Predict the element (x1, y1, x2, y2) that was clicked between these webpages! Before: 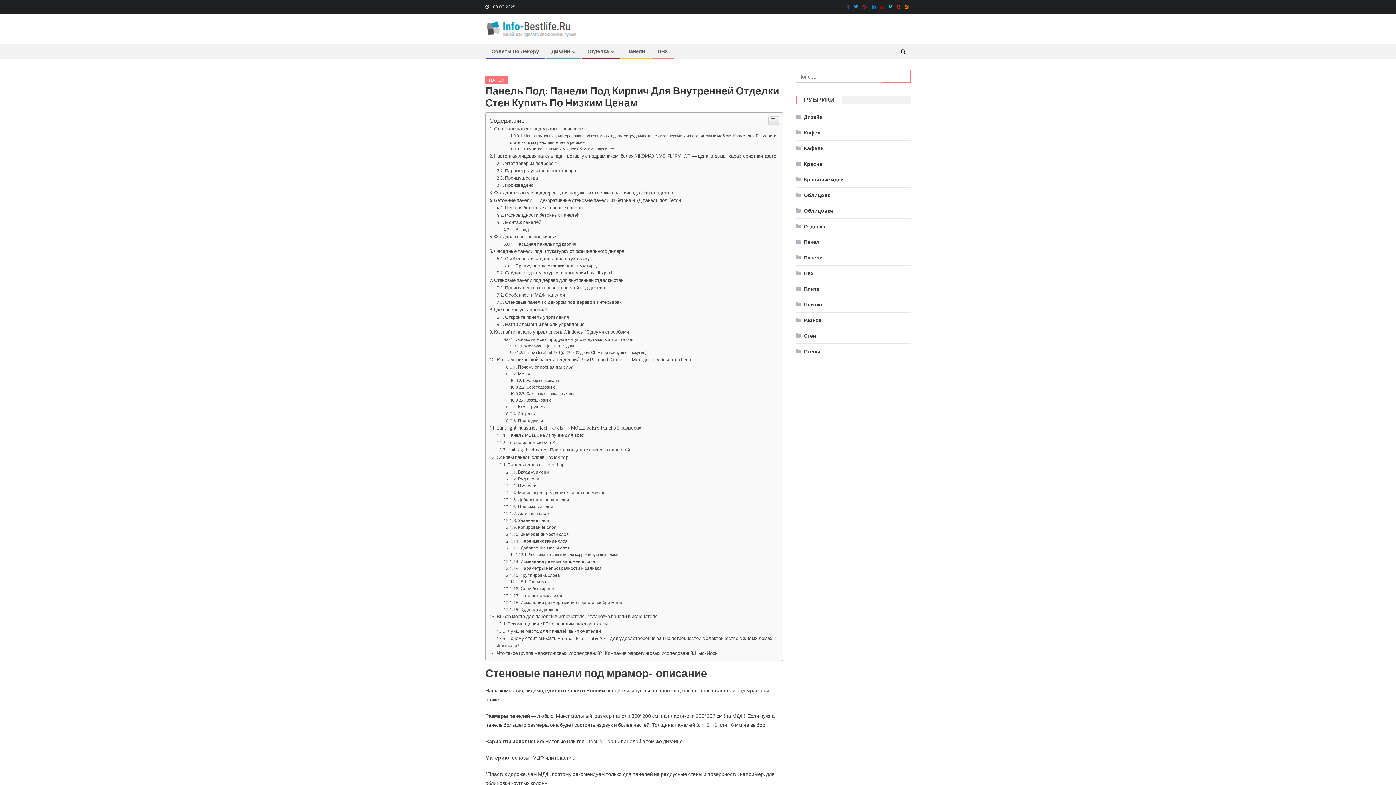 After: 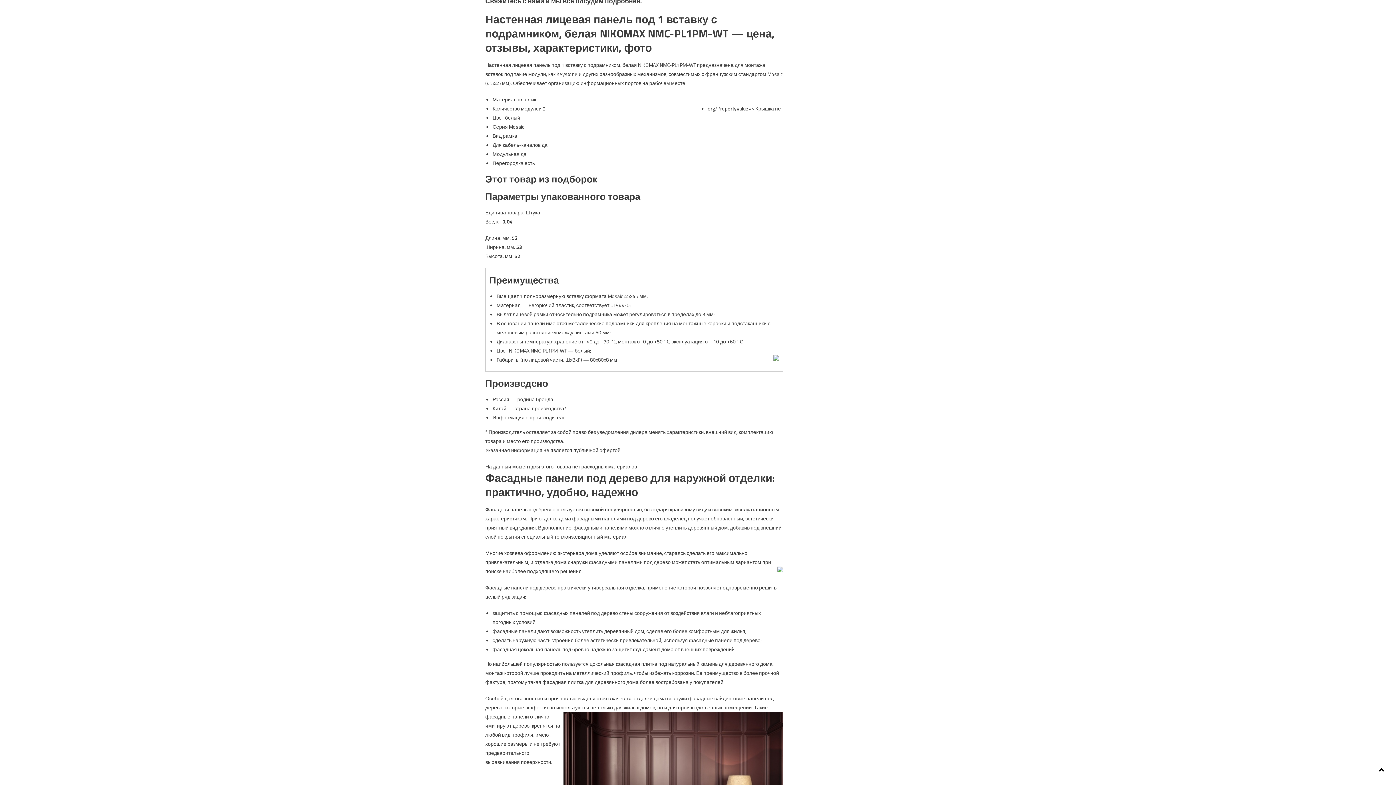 Action: bbox: (489, 552, 776, 560) label: Настенная лицевая панель под 1 вставку с подрамником, белая NIKOMAX NMC-PL1PM-WT — цена, отзывы, характеристики, фото